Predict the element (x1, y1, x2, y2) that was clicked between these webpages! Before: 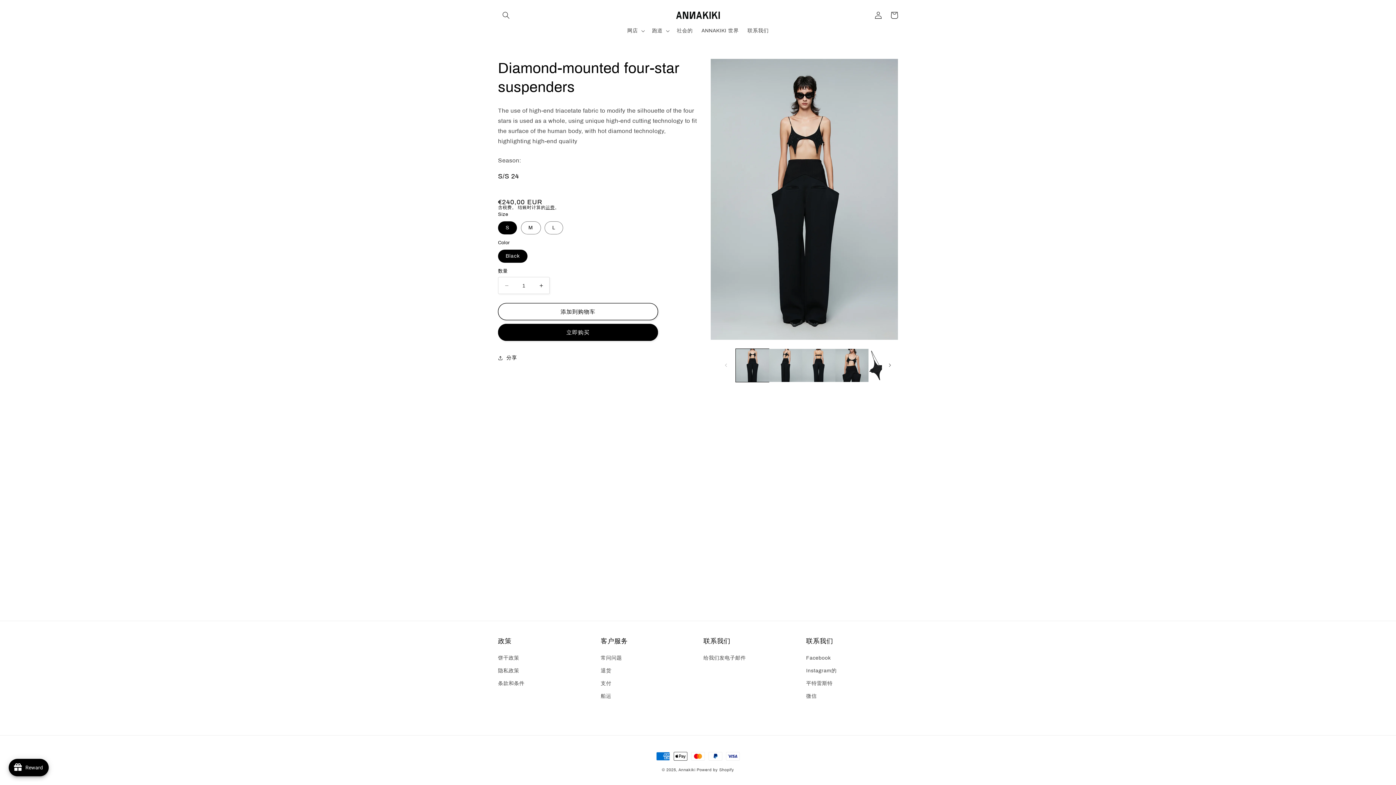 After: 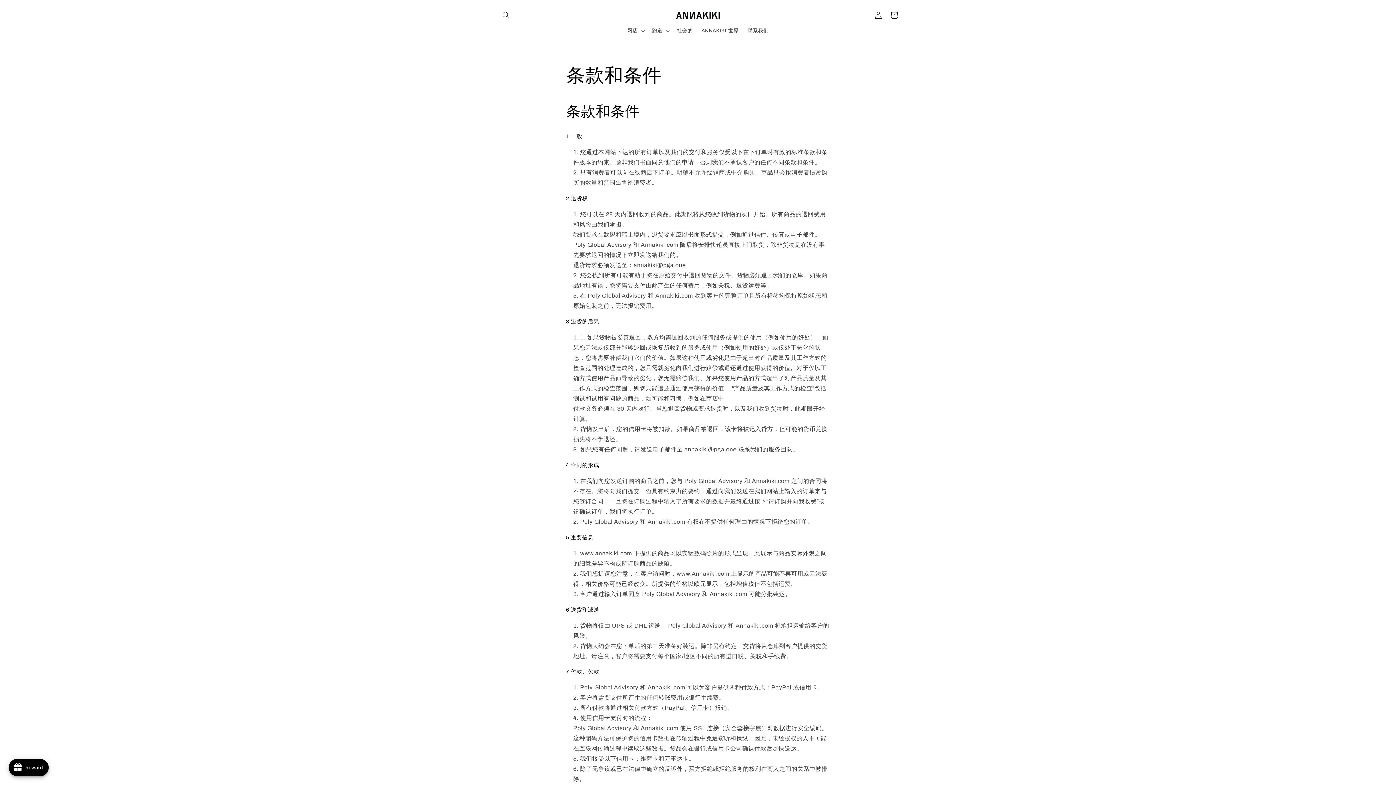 Action: bbox: (498, 677, 524, 690) label: 条款和条件